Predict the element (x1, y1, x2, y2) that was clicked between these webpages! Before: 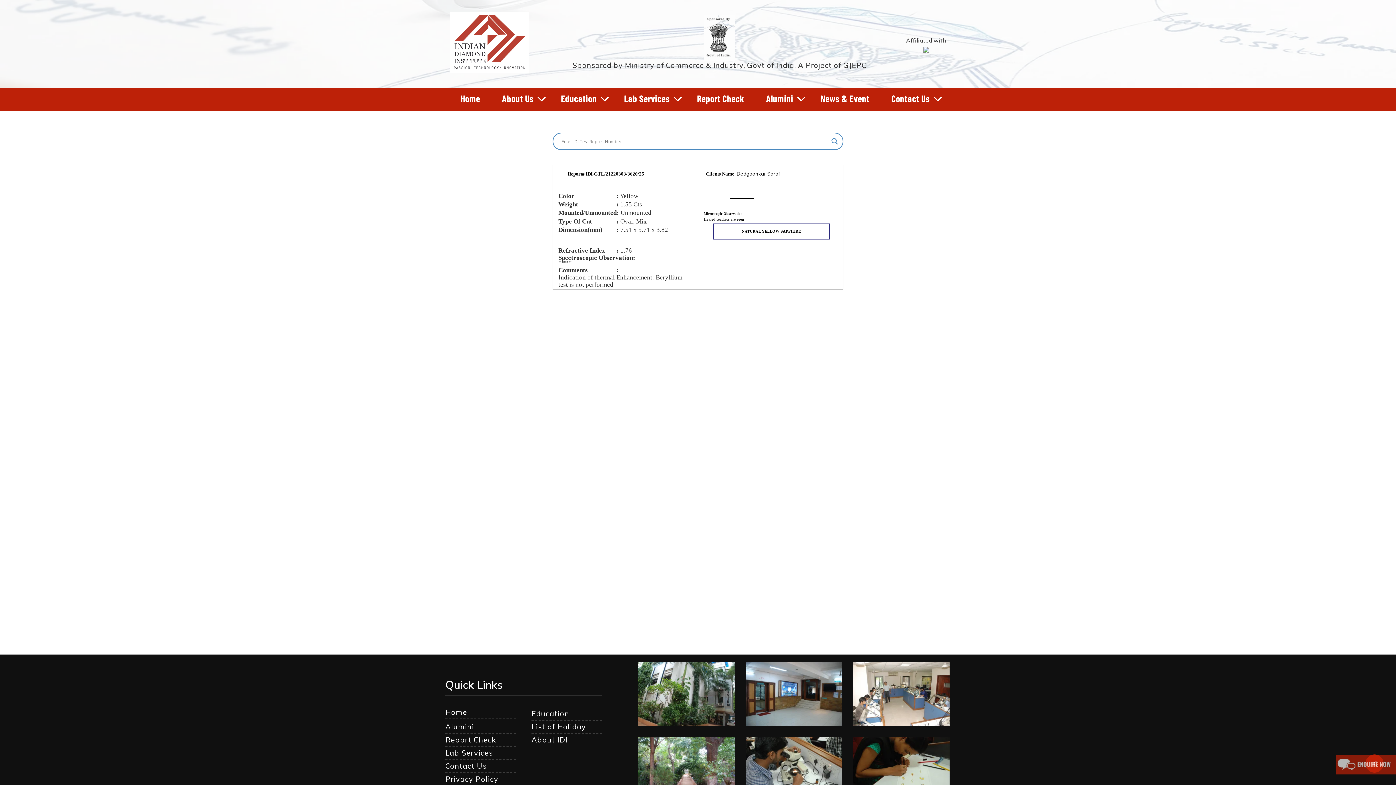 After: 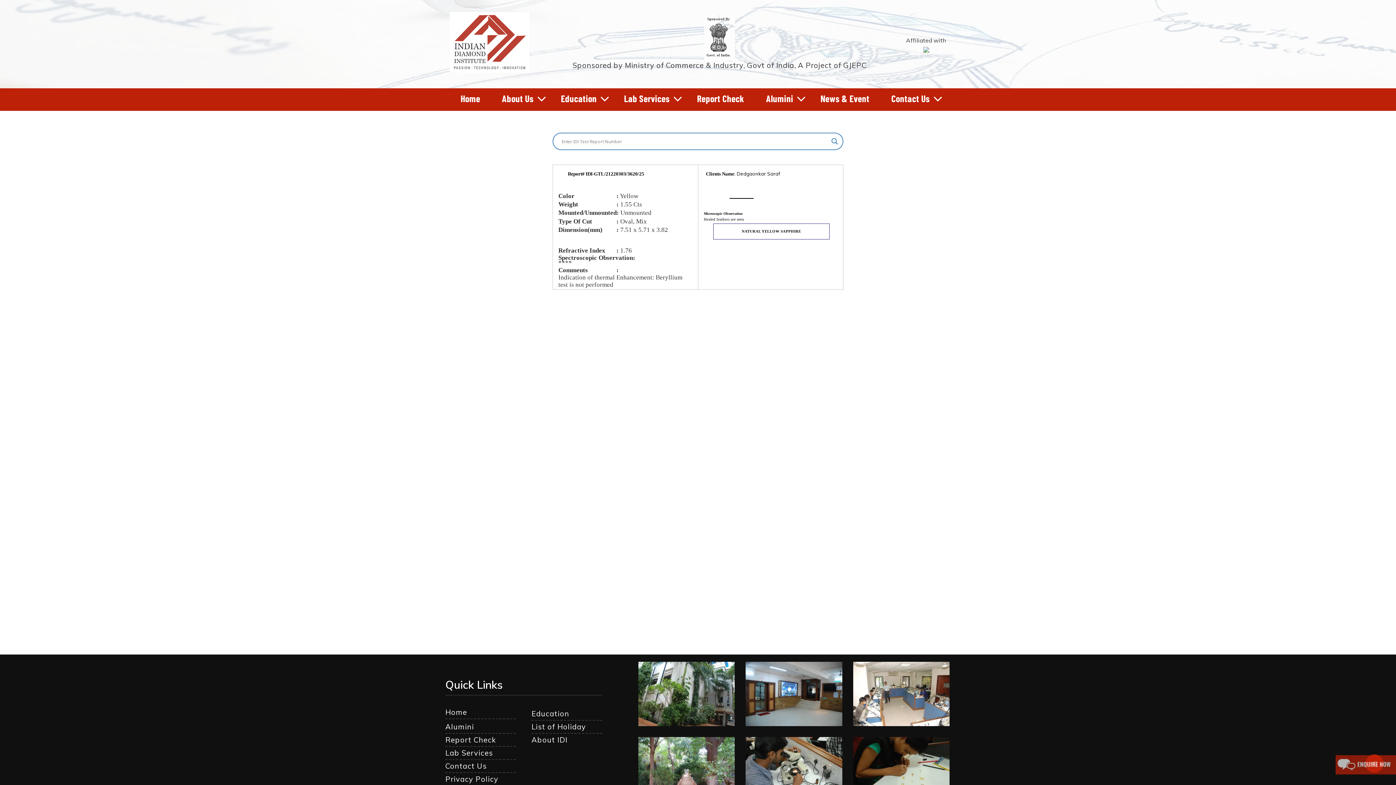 Action: bbox: (829, 136, 840, 146) label: Search magnifier button